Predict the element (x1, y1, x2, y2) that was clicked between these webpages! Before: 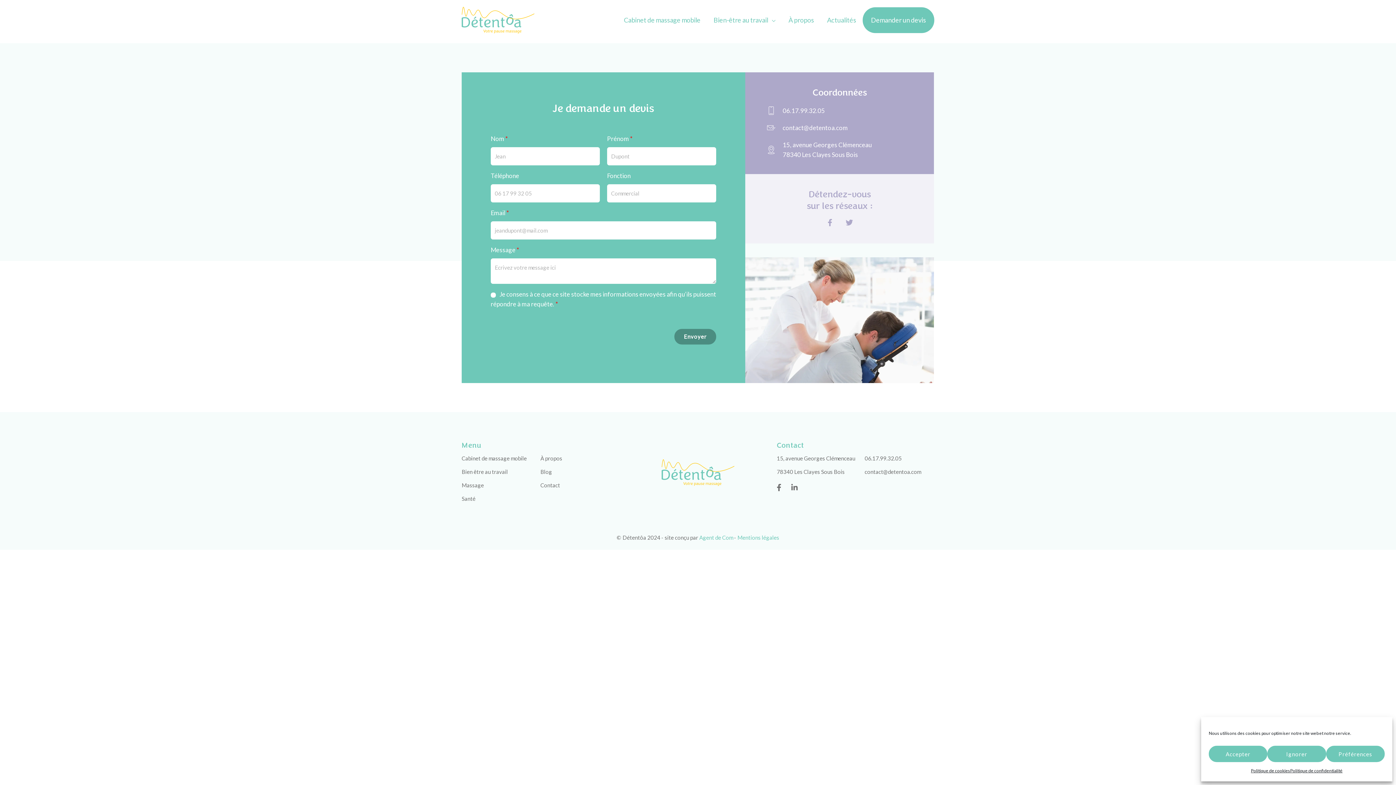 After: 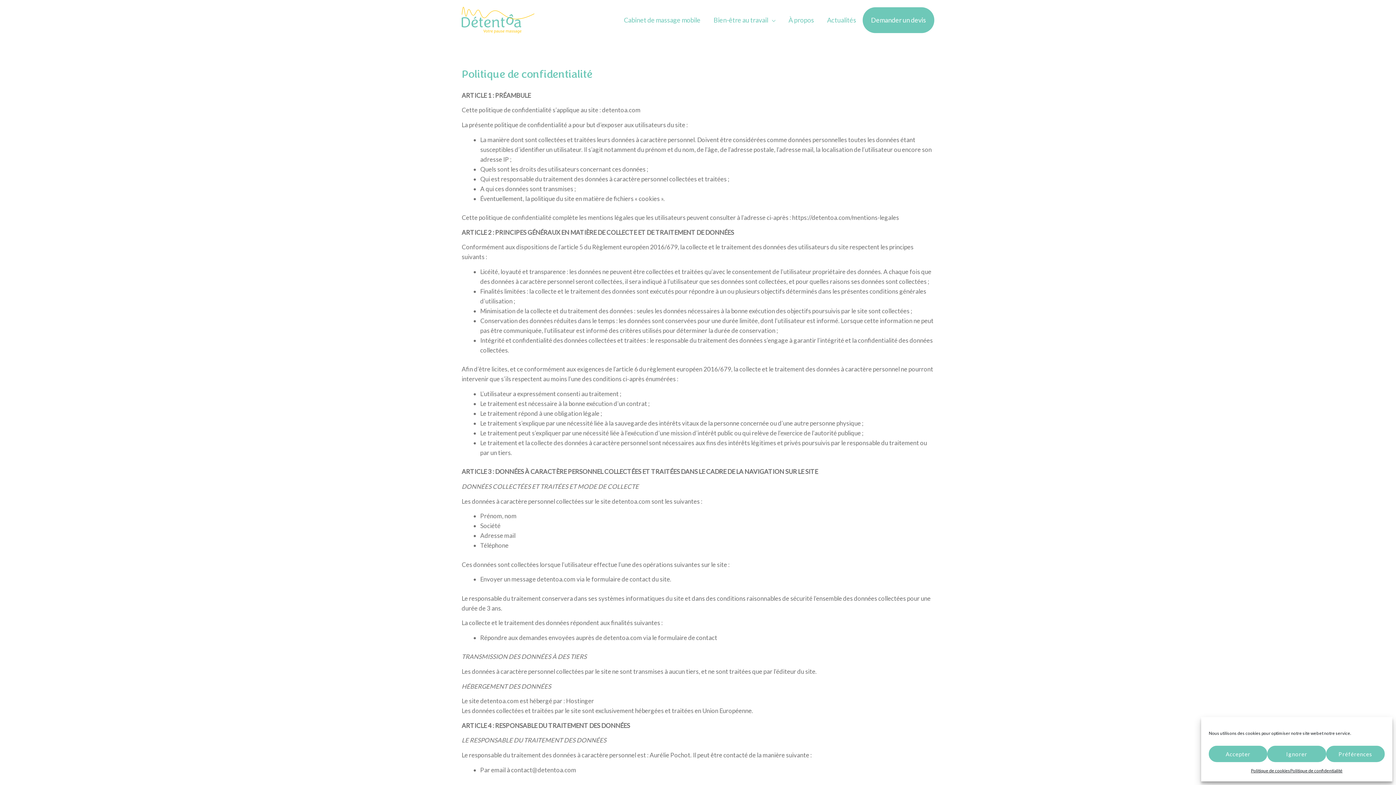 Action: bbox: (1290, 766, 1342, 776) label: Politique de confidentialité